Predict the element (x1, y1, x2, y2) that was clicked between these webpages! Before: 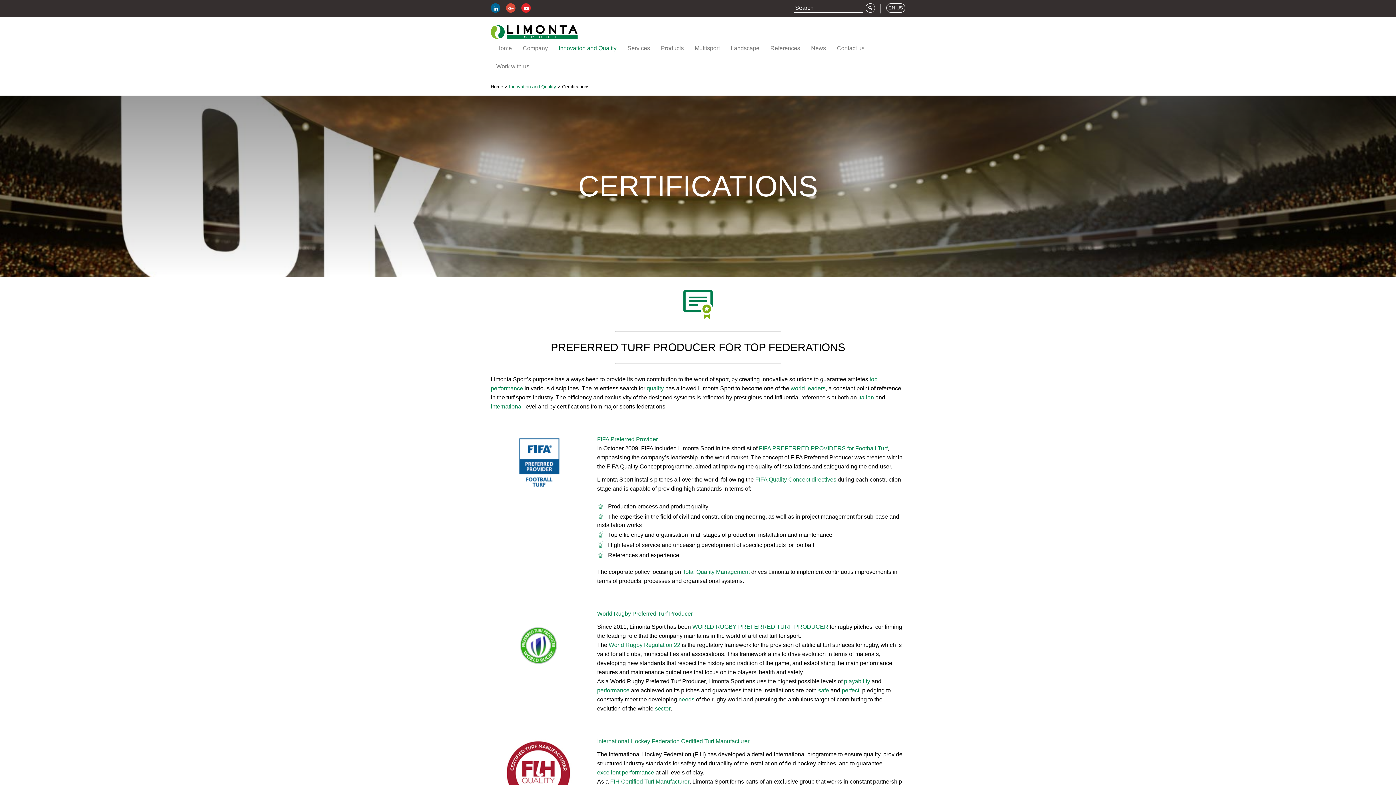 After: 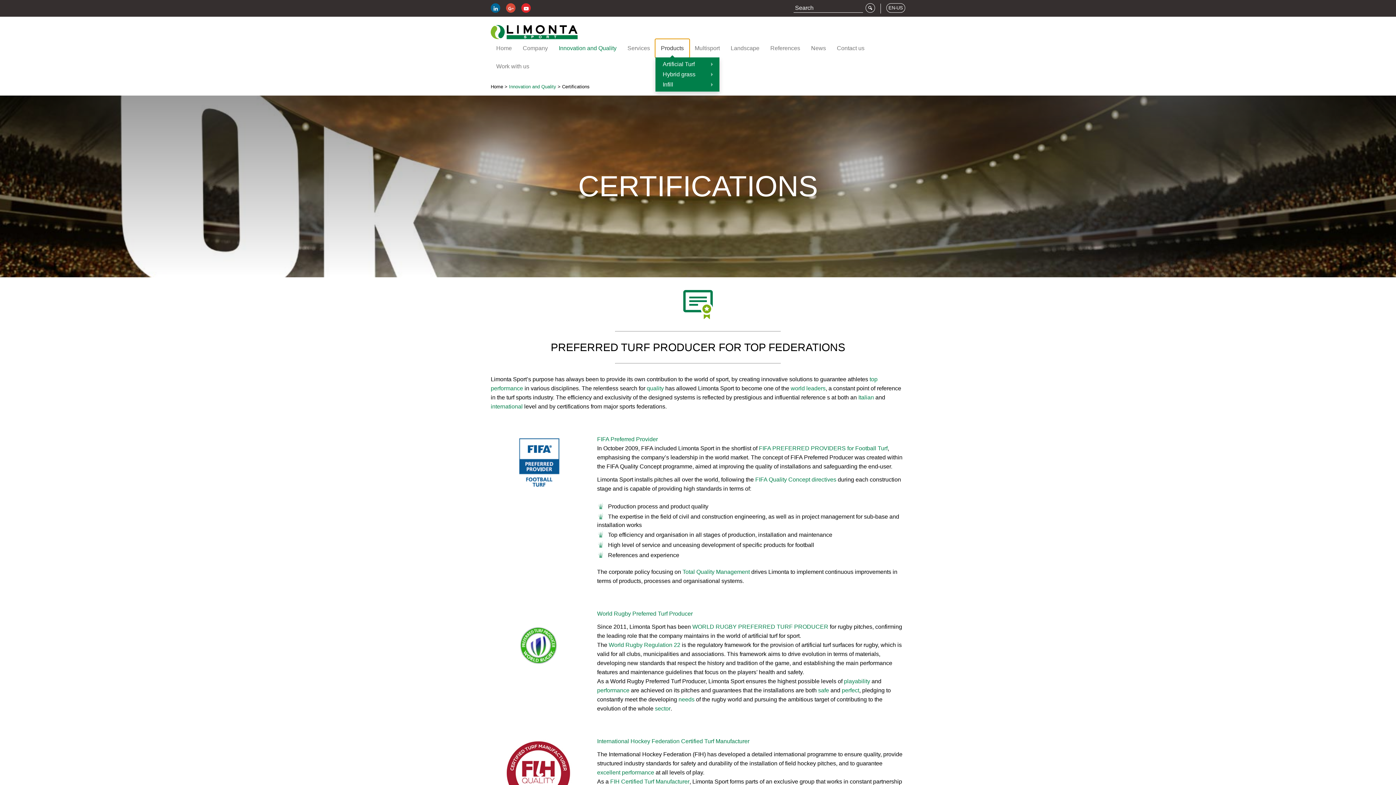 Action: label: Products bbox: (655, 39, 689, 57)